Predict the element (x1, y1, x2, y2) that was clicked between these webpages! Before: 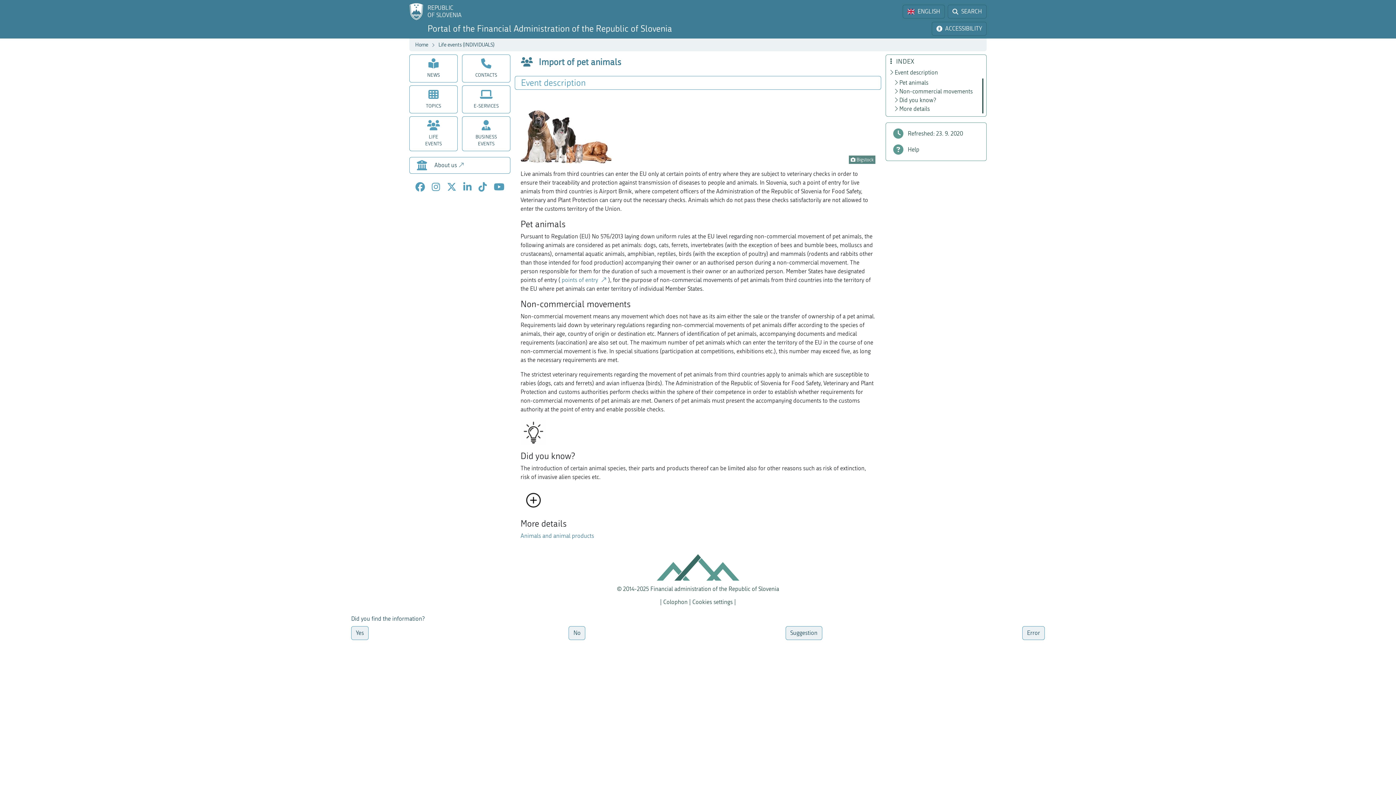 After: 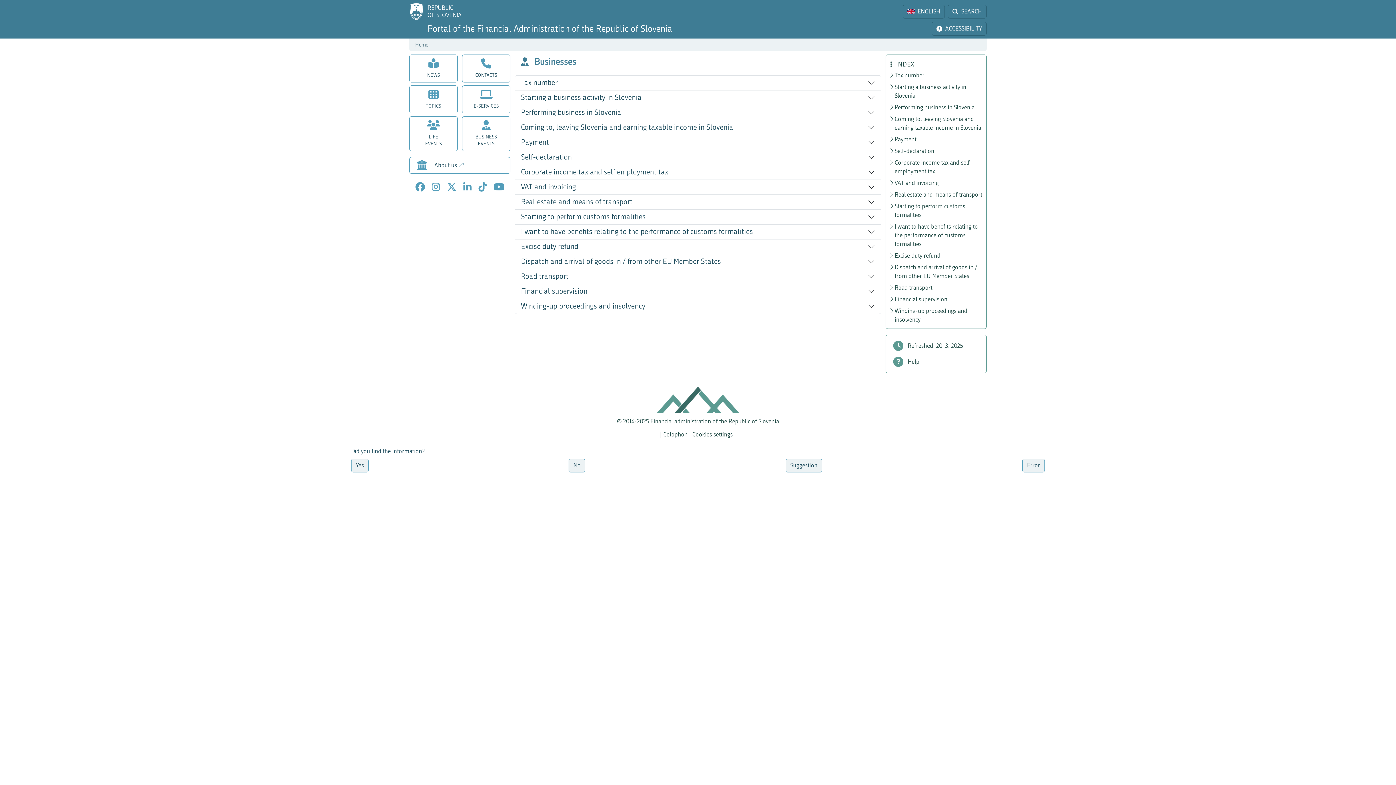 Action: label: BUSINESS
EVENTS bbox: (462, 116, 510, 151)